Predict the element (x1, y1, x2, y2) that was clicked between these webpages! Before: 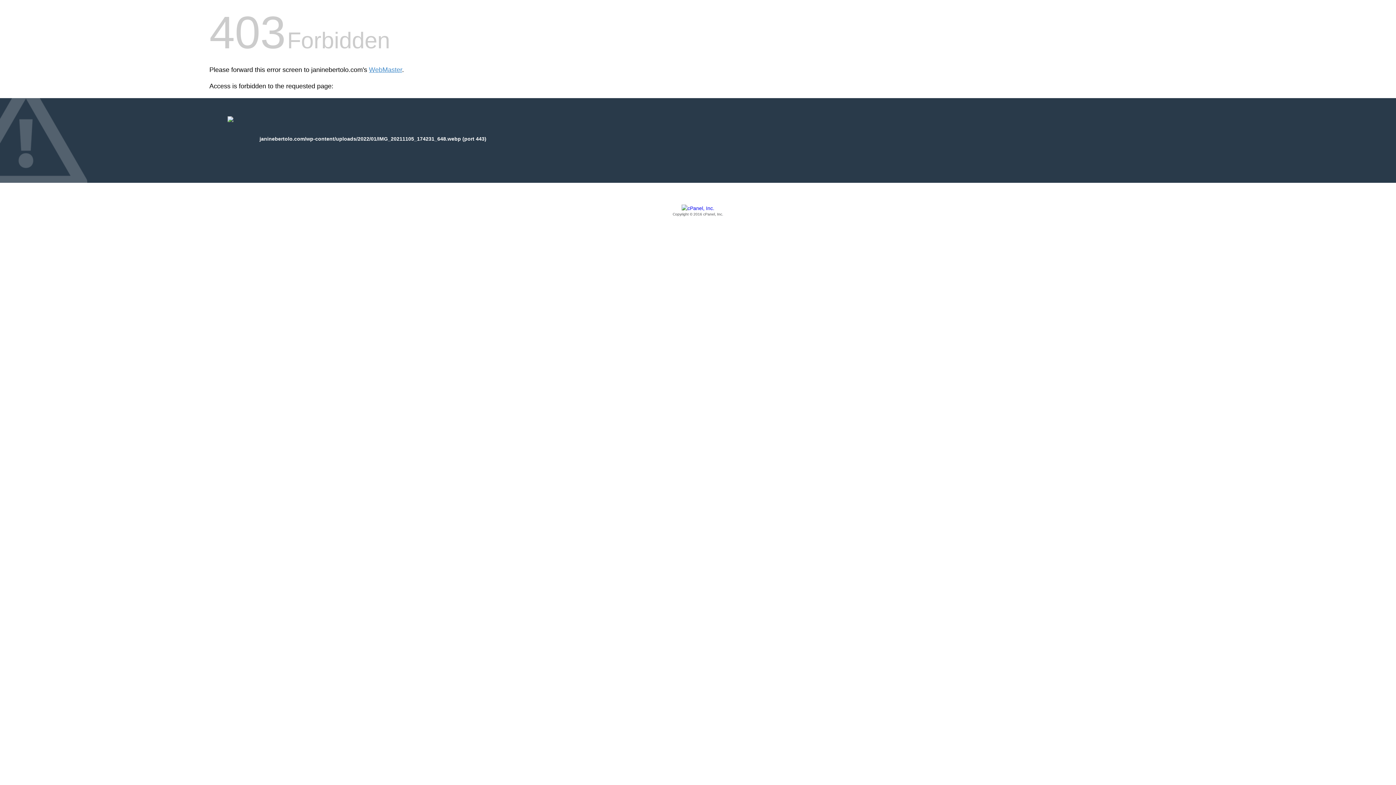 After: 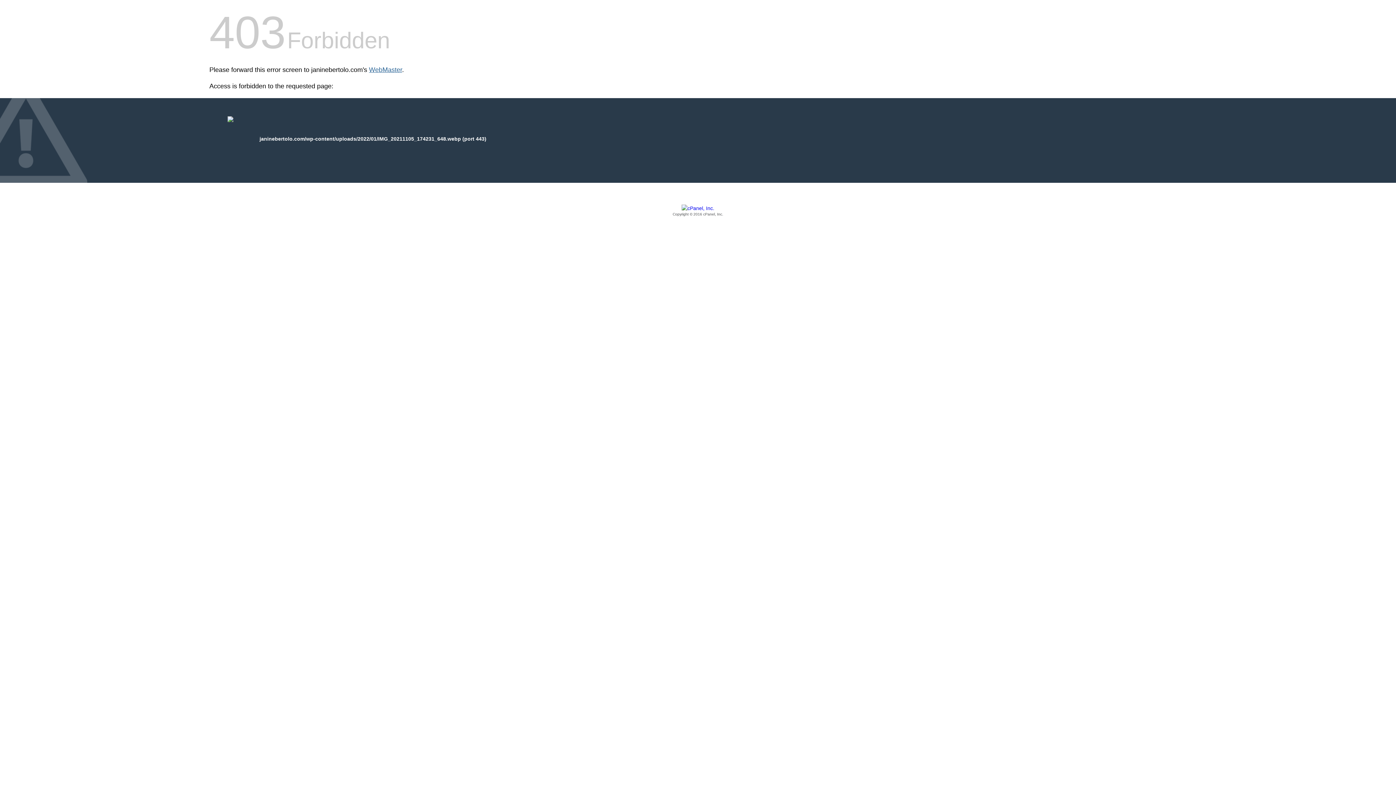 Action: label: WebMaster bbox: (369, 66, 402, 73)